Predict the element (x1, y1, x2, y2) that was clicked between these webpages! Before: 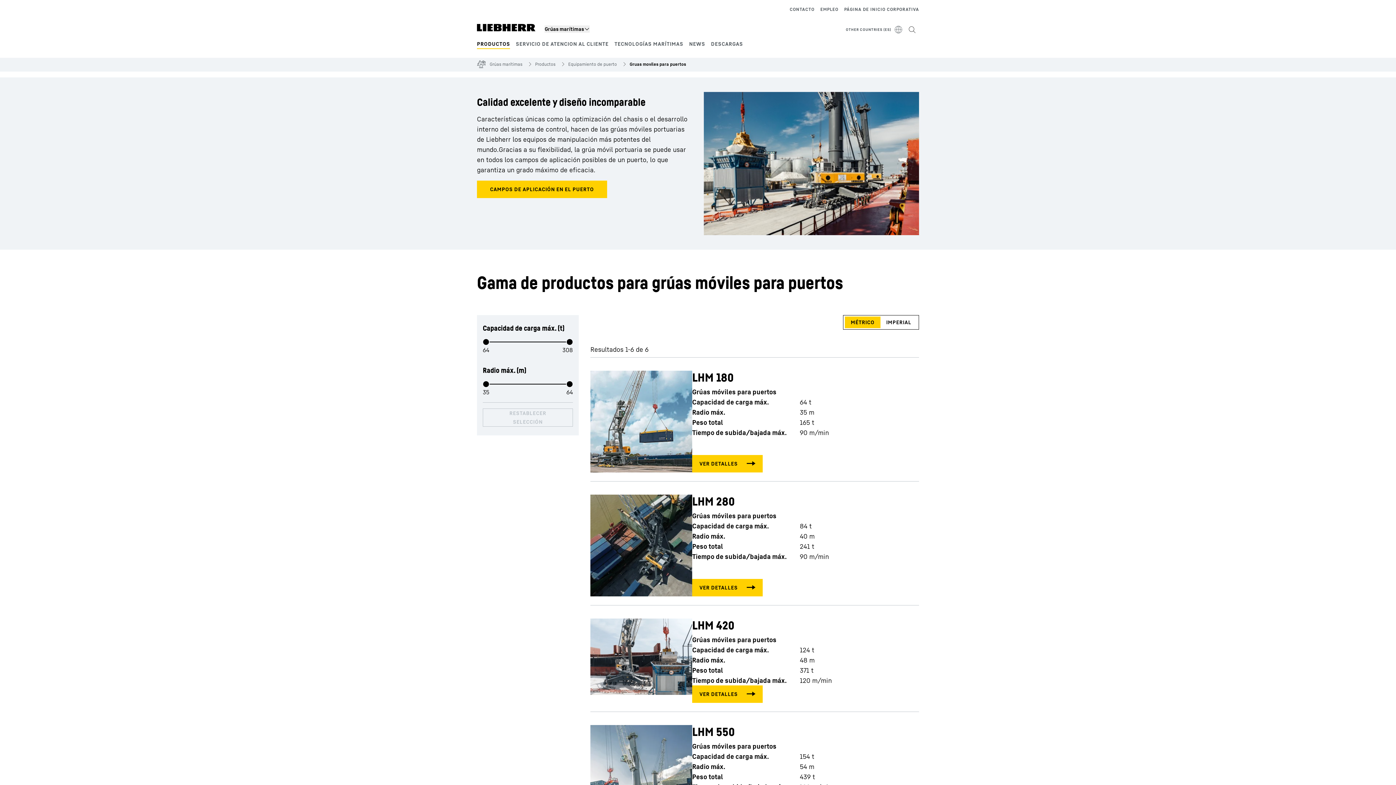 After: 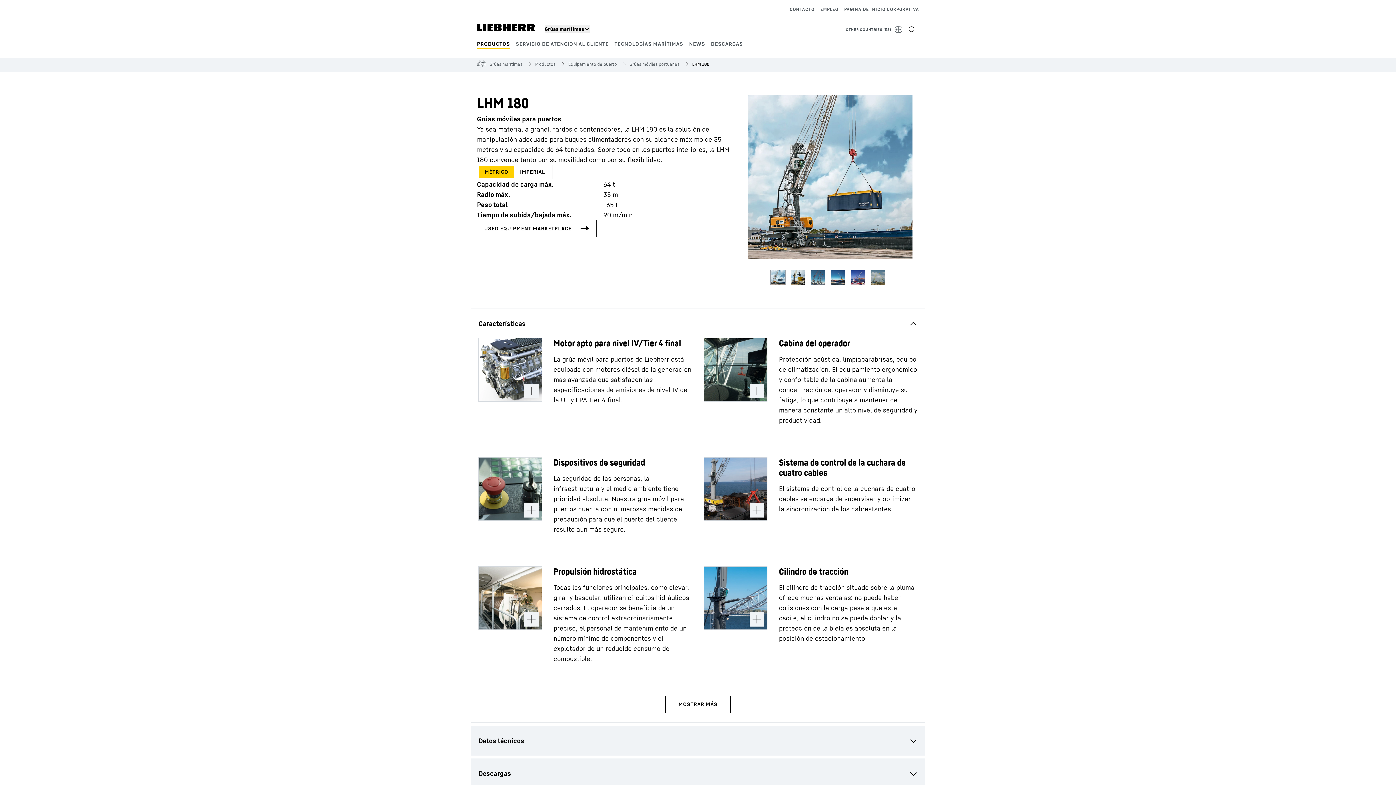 Action: label: LHM 180

Grúas móviles para puertos bbox: (692, 370, 776, 397)